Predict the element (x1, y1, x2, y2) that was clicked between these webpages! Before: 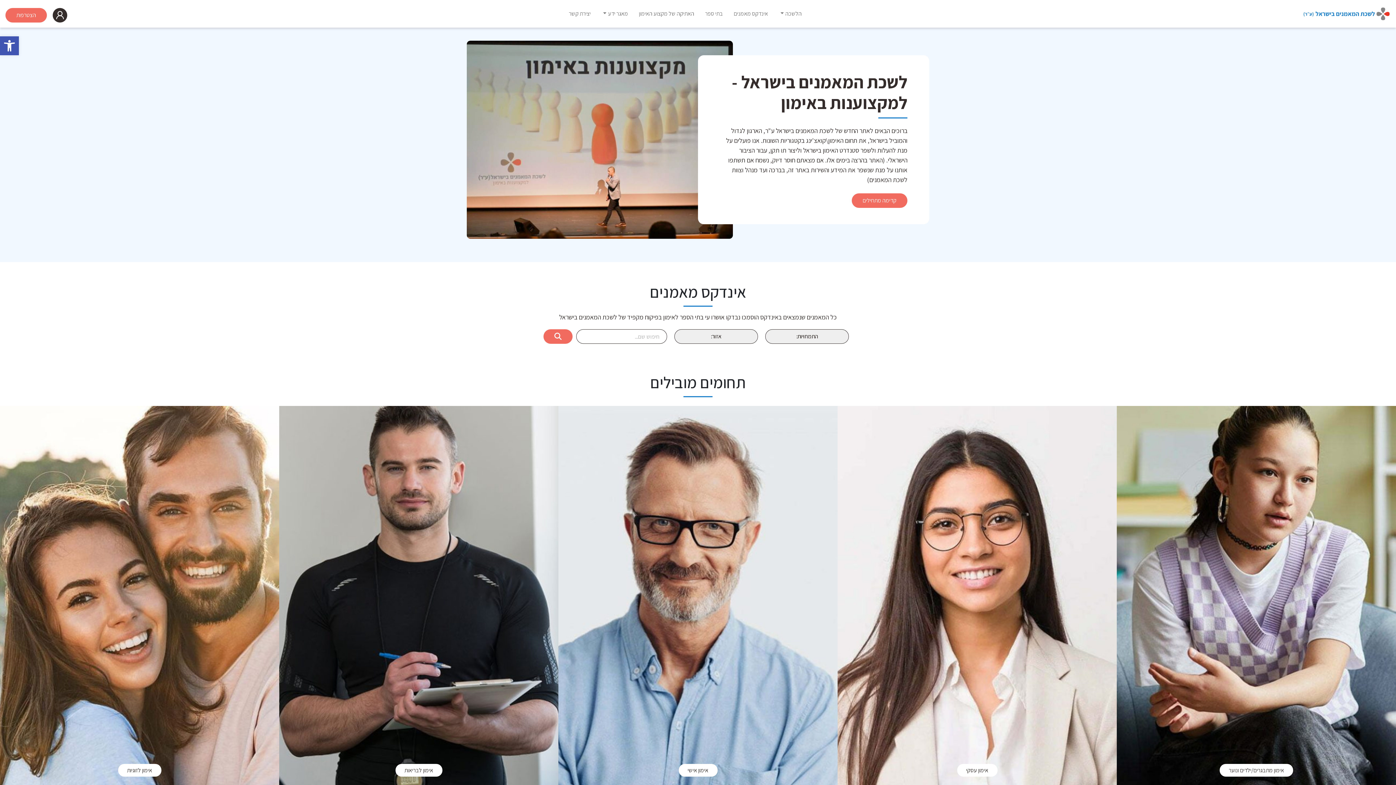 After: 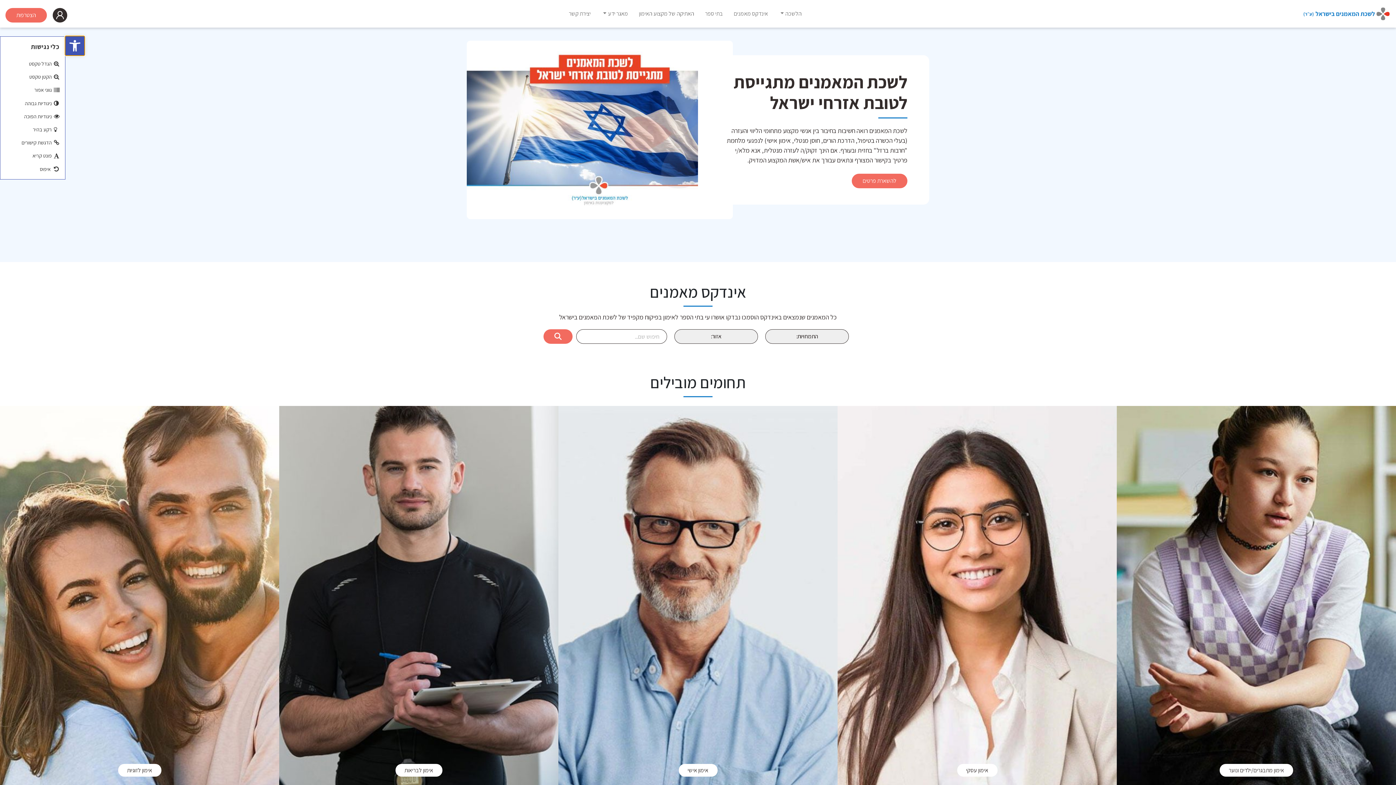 Action: bbox: (0, 36, 18, 55) label: פתח סרגל נגישות